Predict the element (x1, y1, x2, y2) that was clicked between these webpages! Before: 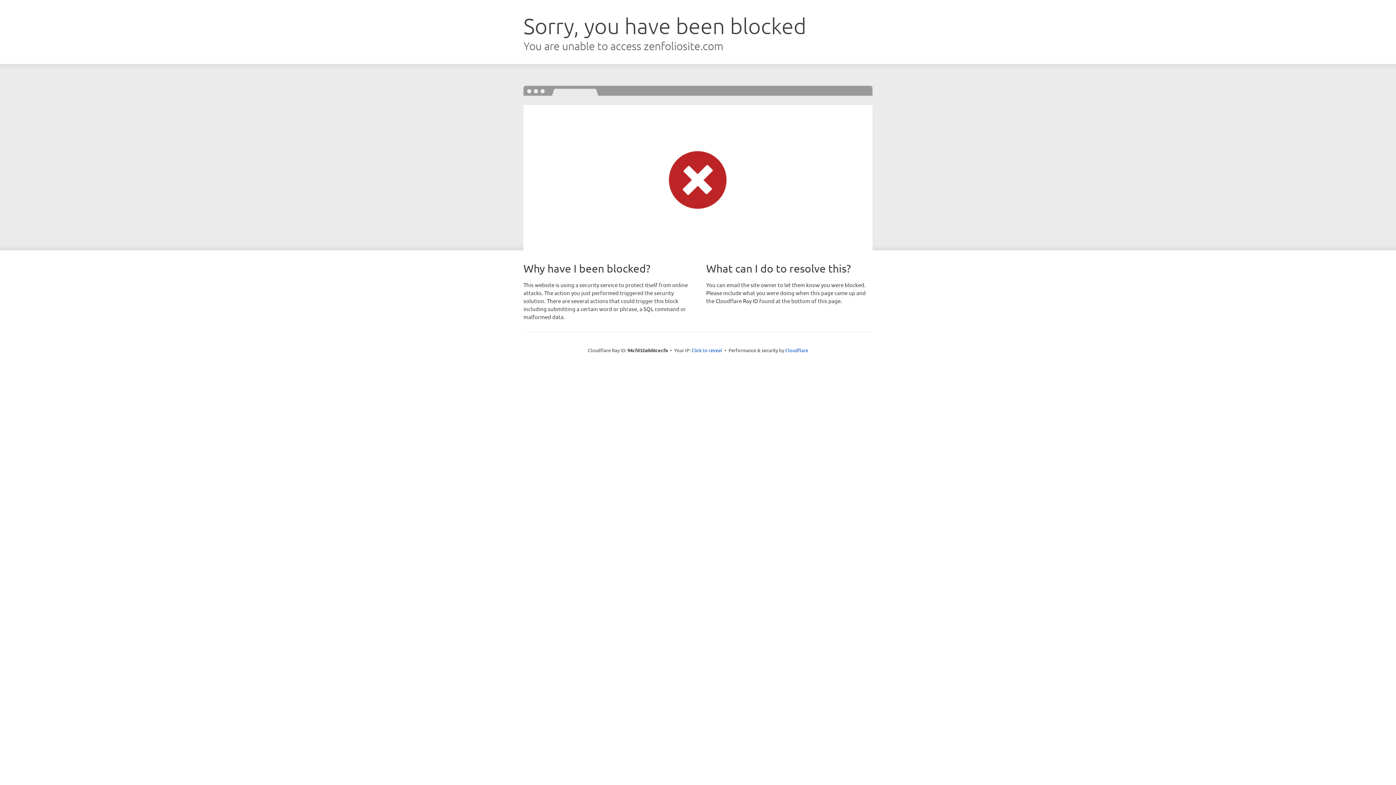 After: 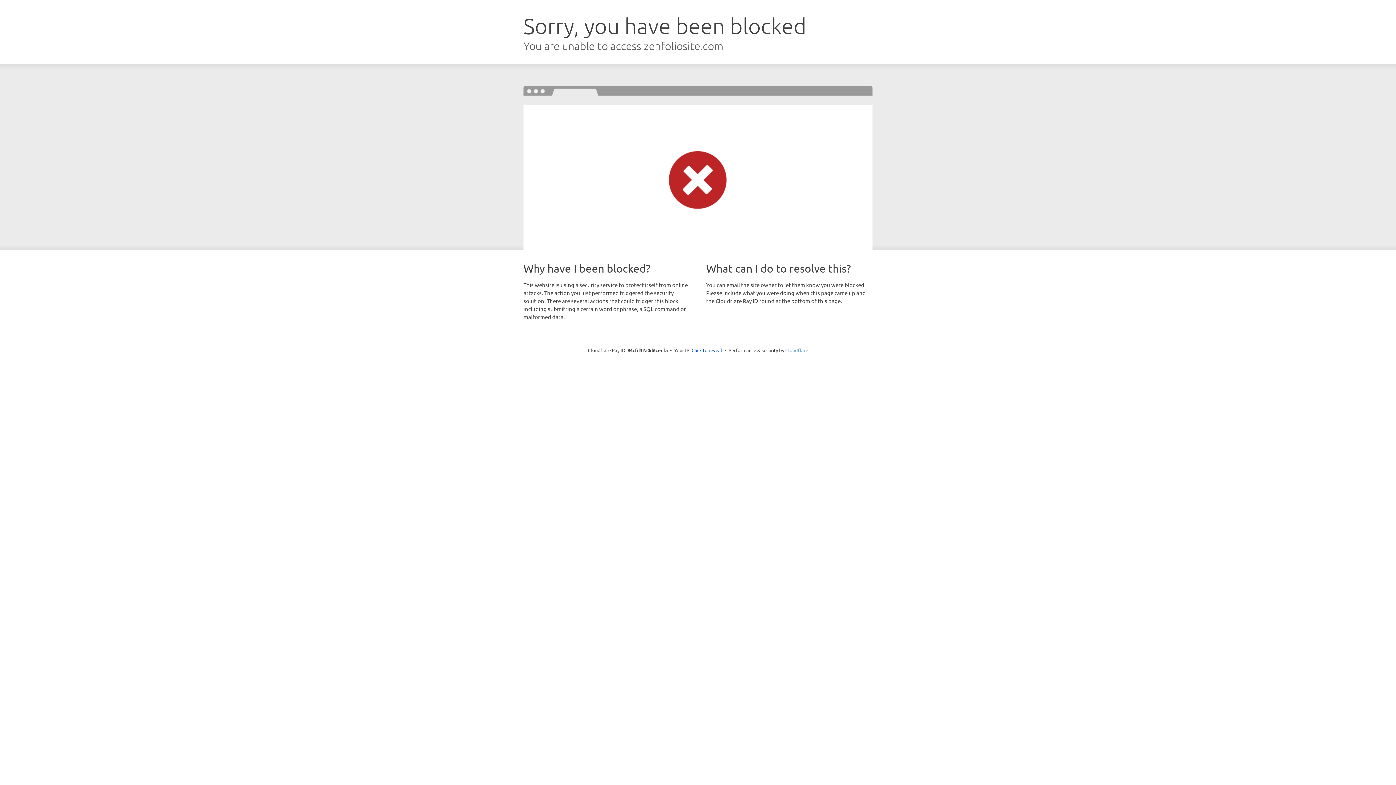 Action: bbox: (785, 347, 808, 353) label: Cloudflare